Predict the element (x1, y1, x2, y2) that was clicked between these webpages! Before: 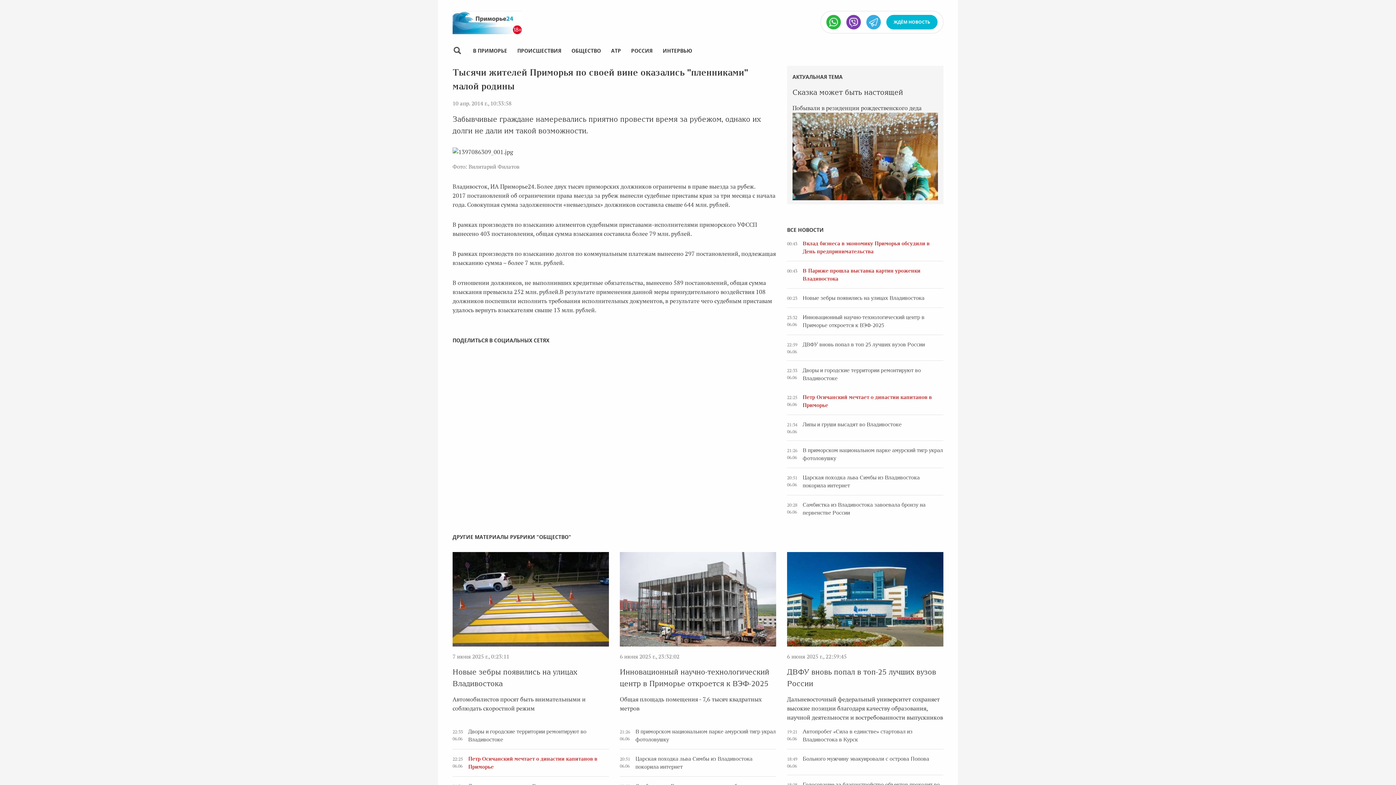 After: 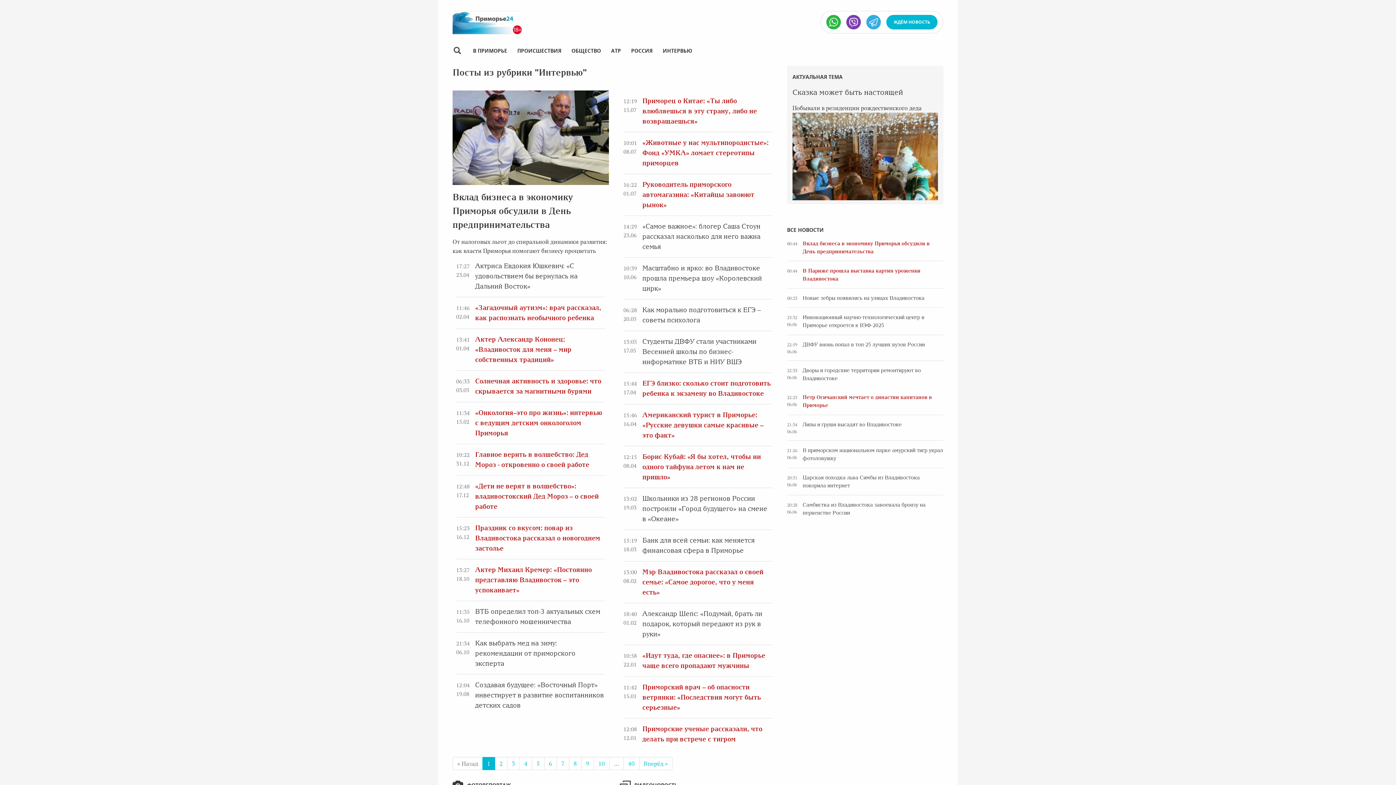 Action: label: ИНТЕРВЬЮ bbox: (662, 47, 692, 54)